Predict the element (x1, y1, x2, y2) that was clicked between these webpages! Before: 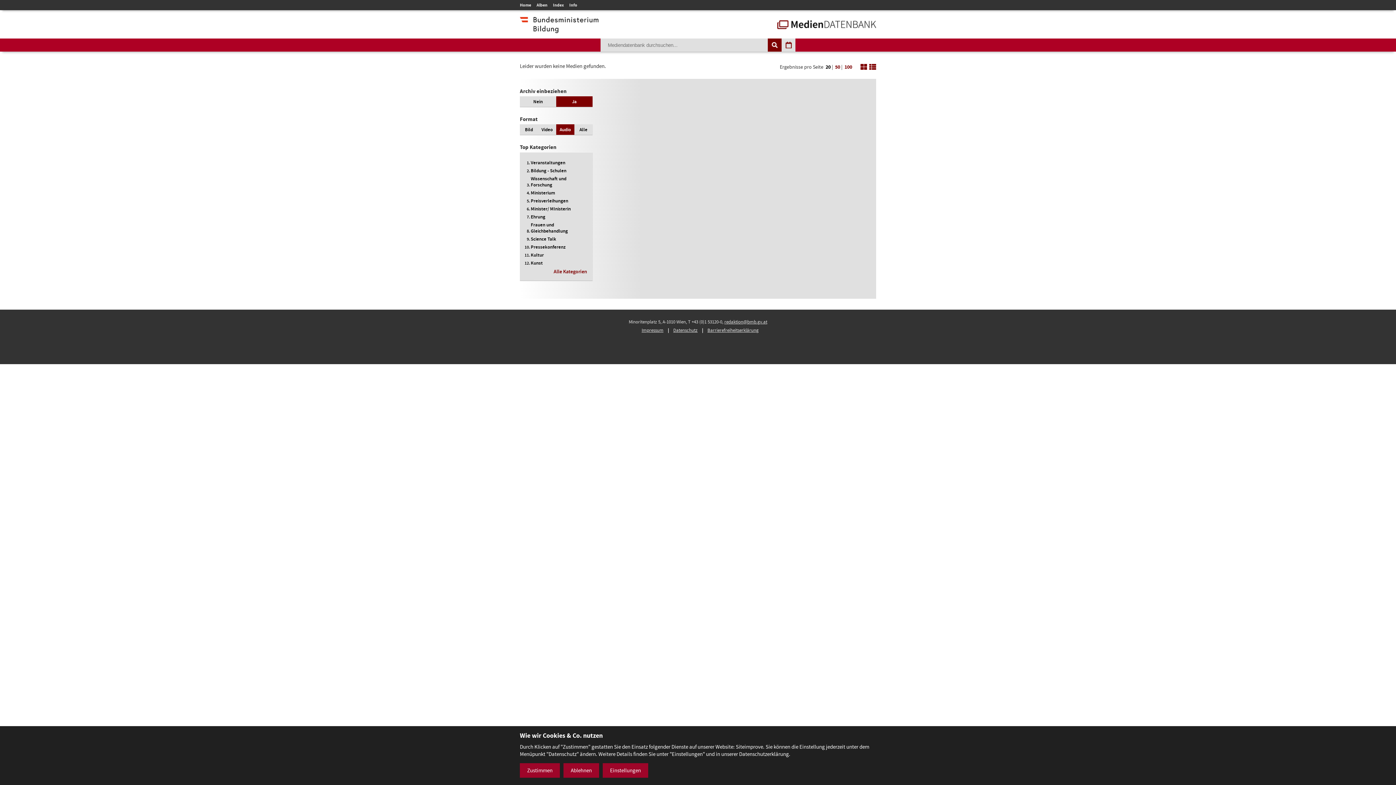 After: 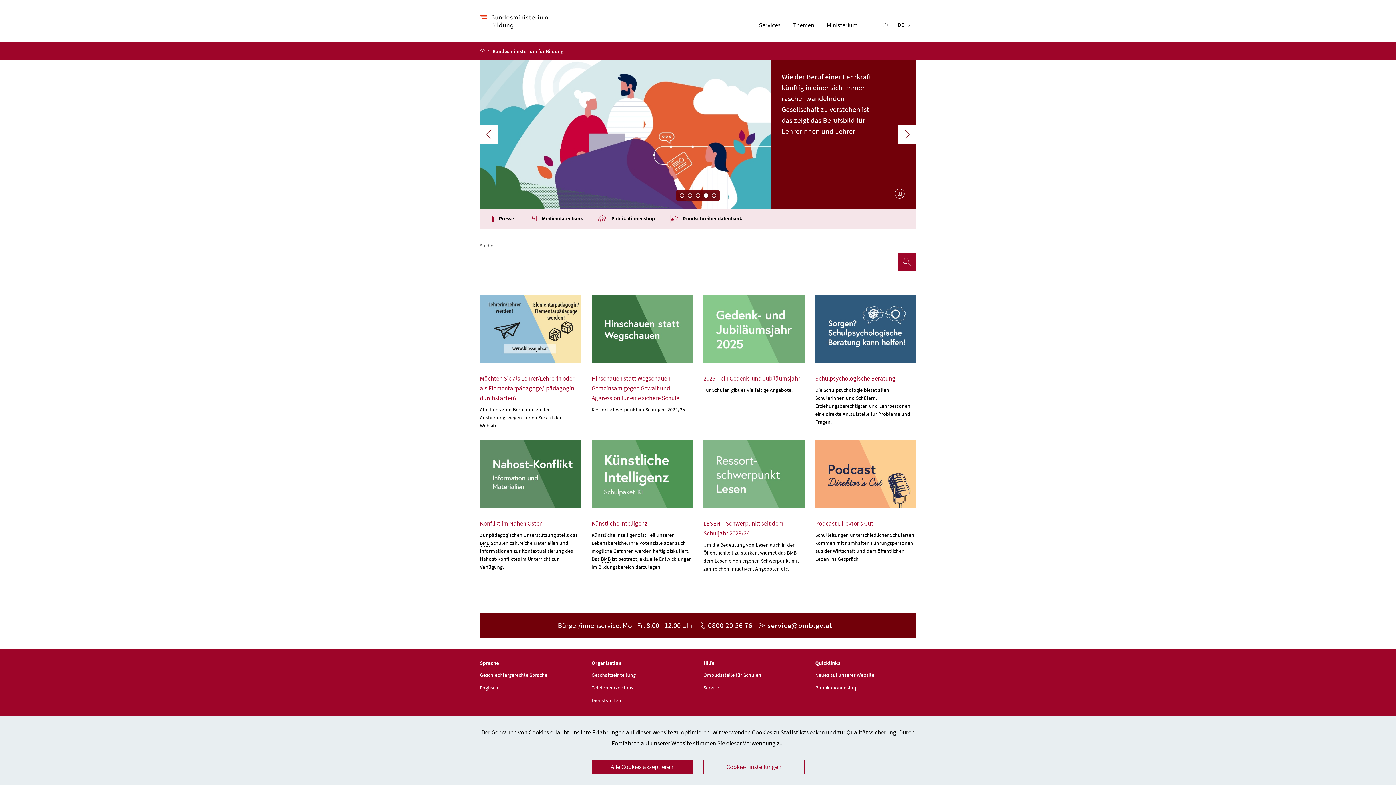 Action: bbox: (520, 25, 598, 33) label: zur Website des Bundesministeriums